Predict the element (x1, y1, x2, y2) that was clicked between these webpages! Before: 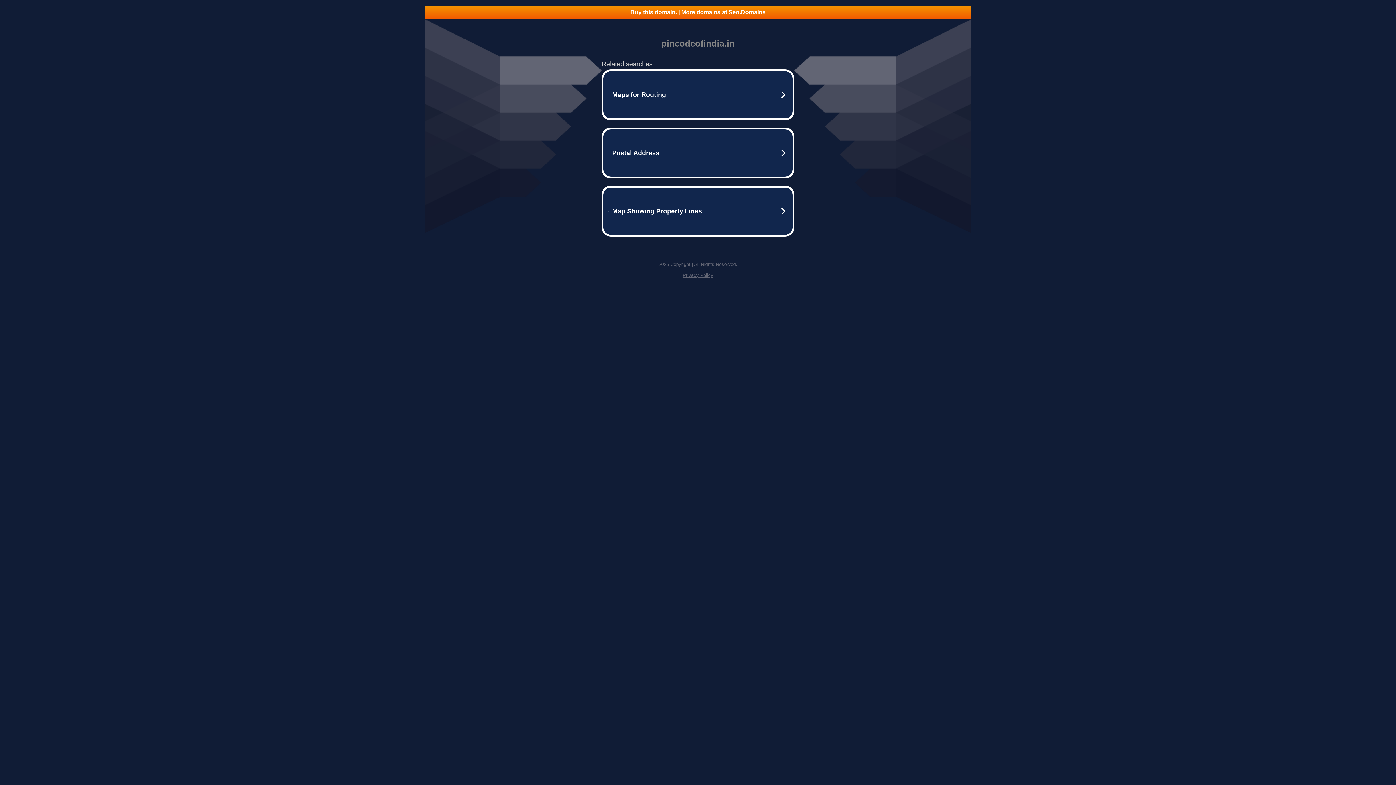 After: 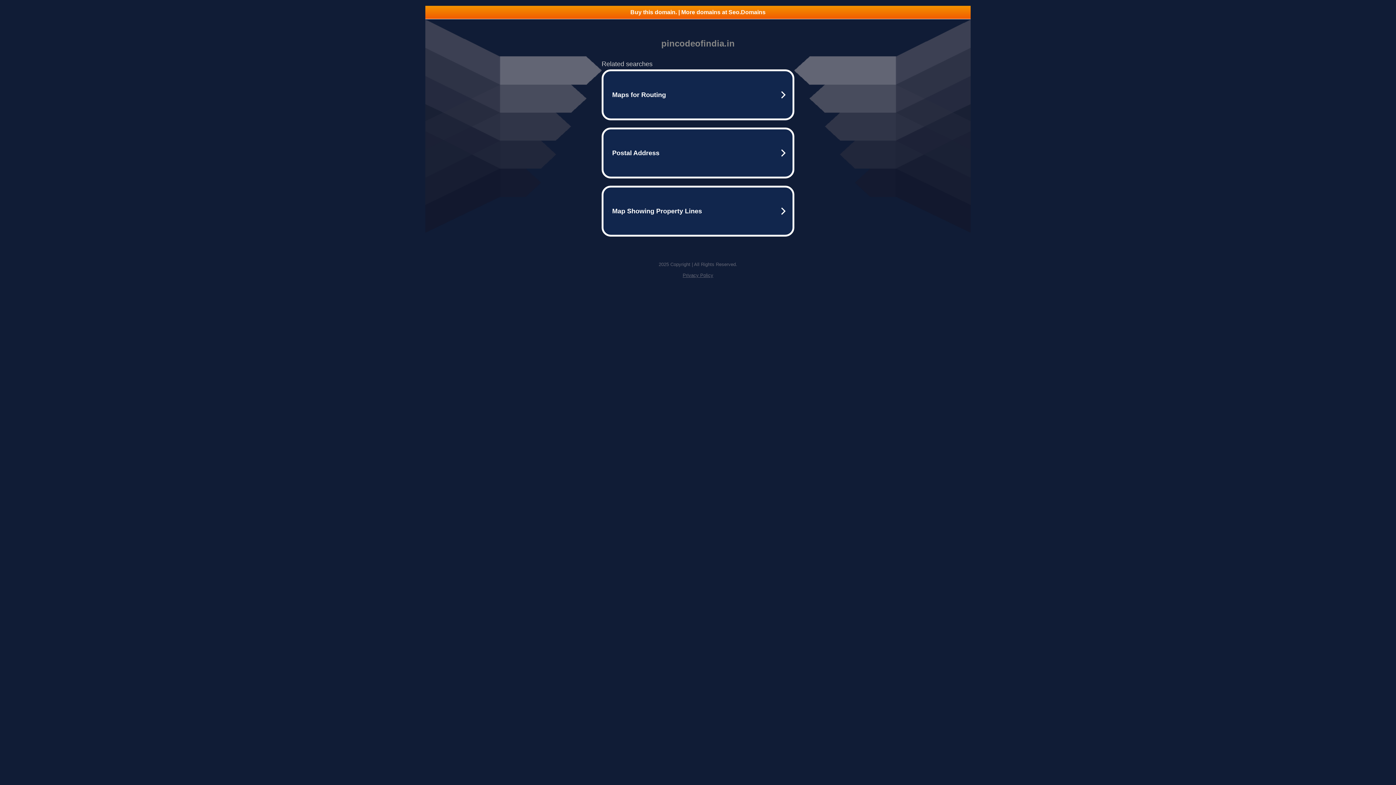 Action: label: Privacy Policy bbox: (682, 272, 713, 278)